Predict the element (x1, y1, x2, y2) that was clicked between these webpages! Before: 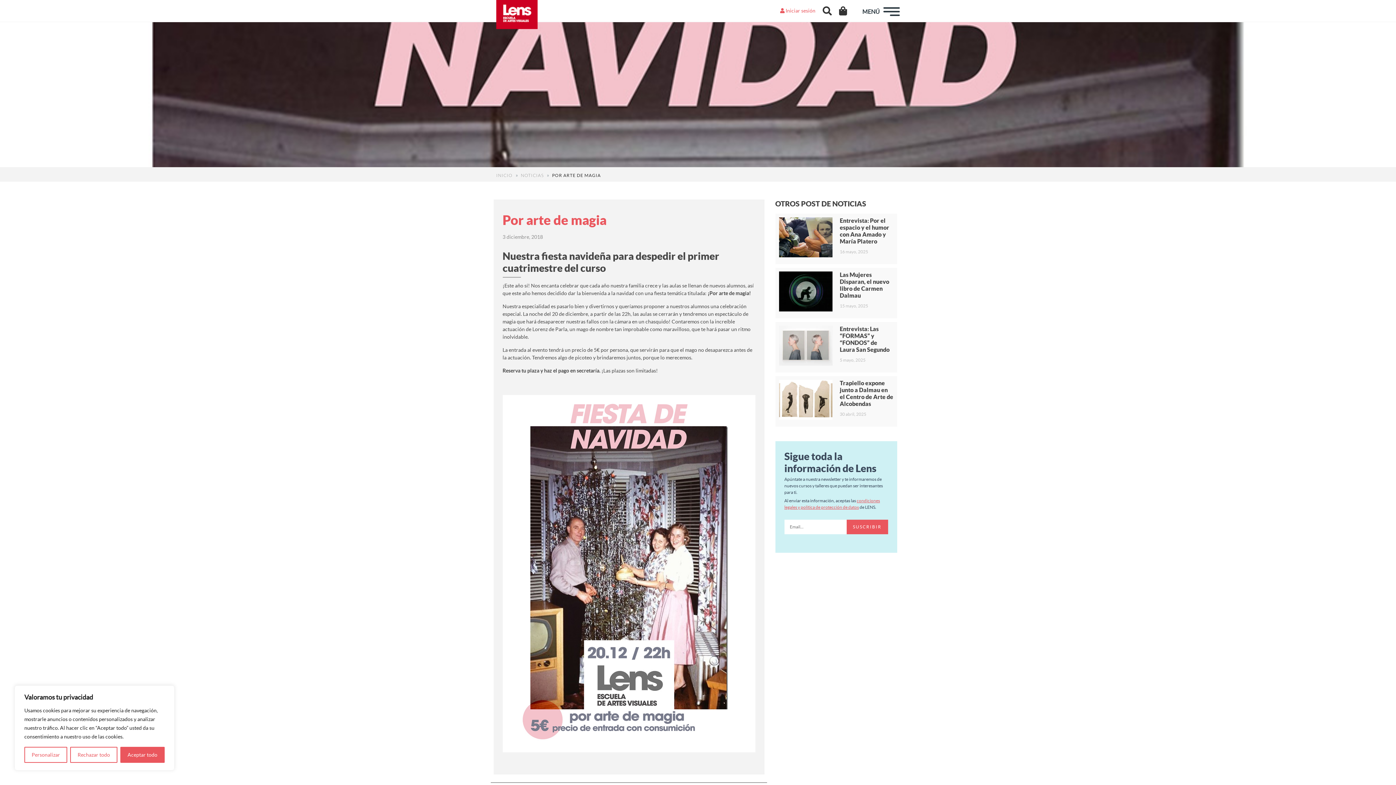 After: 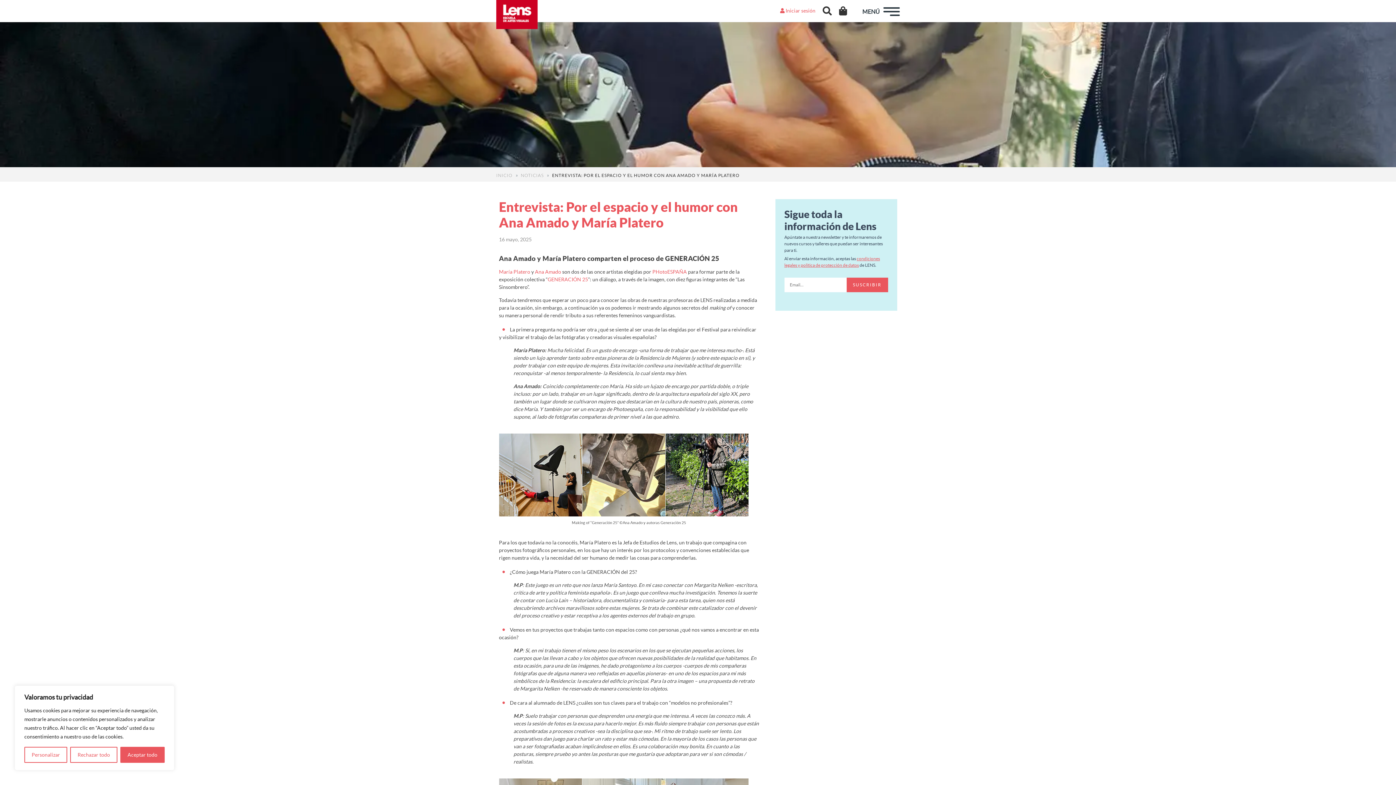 Action: label: Entrevista: Por el espacio y el humor con Ana Amado y María Platero bbox: (840, 217, 889, 244)